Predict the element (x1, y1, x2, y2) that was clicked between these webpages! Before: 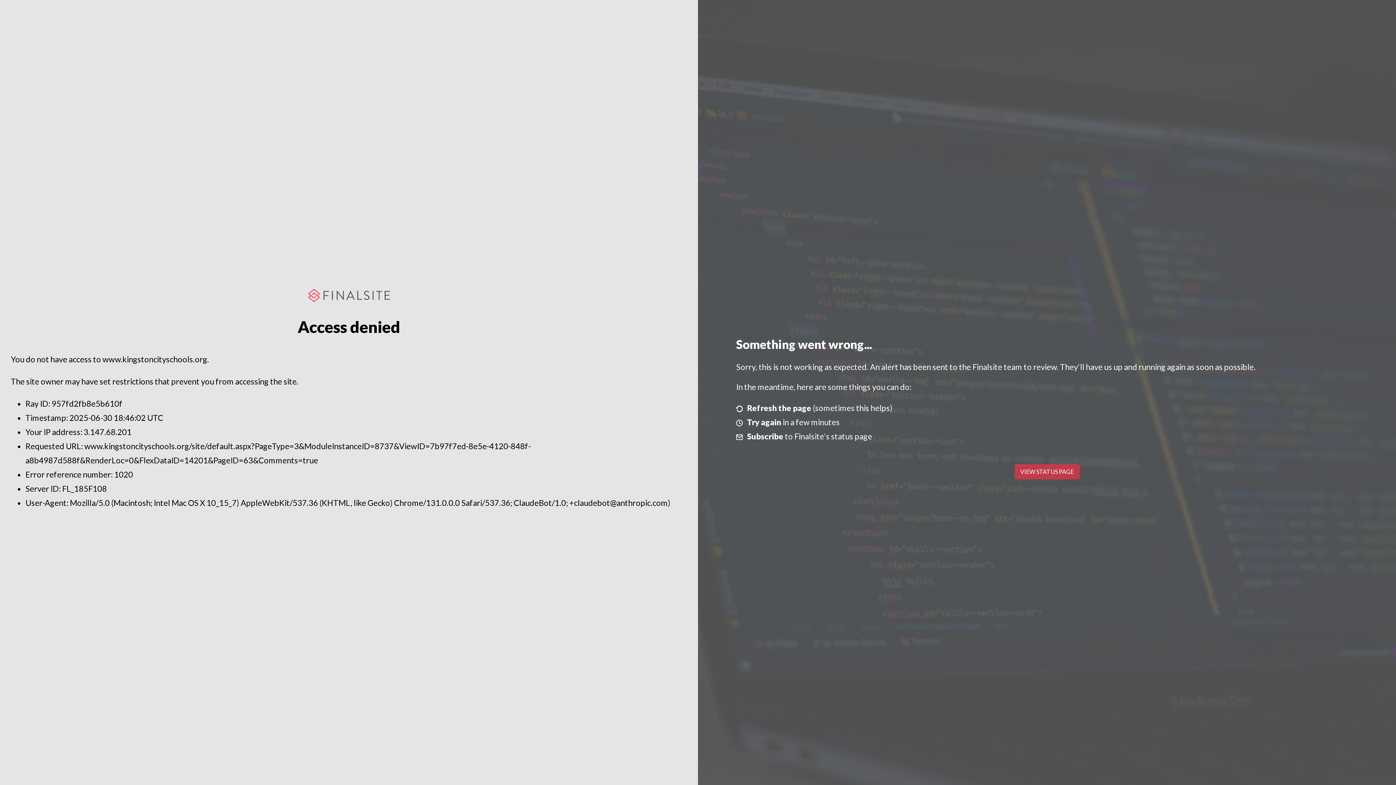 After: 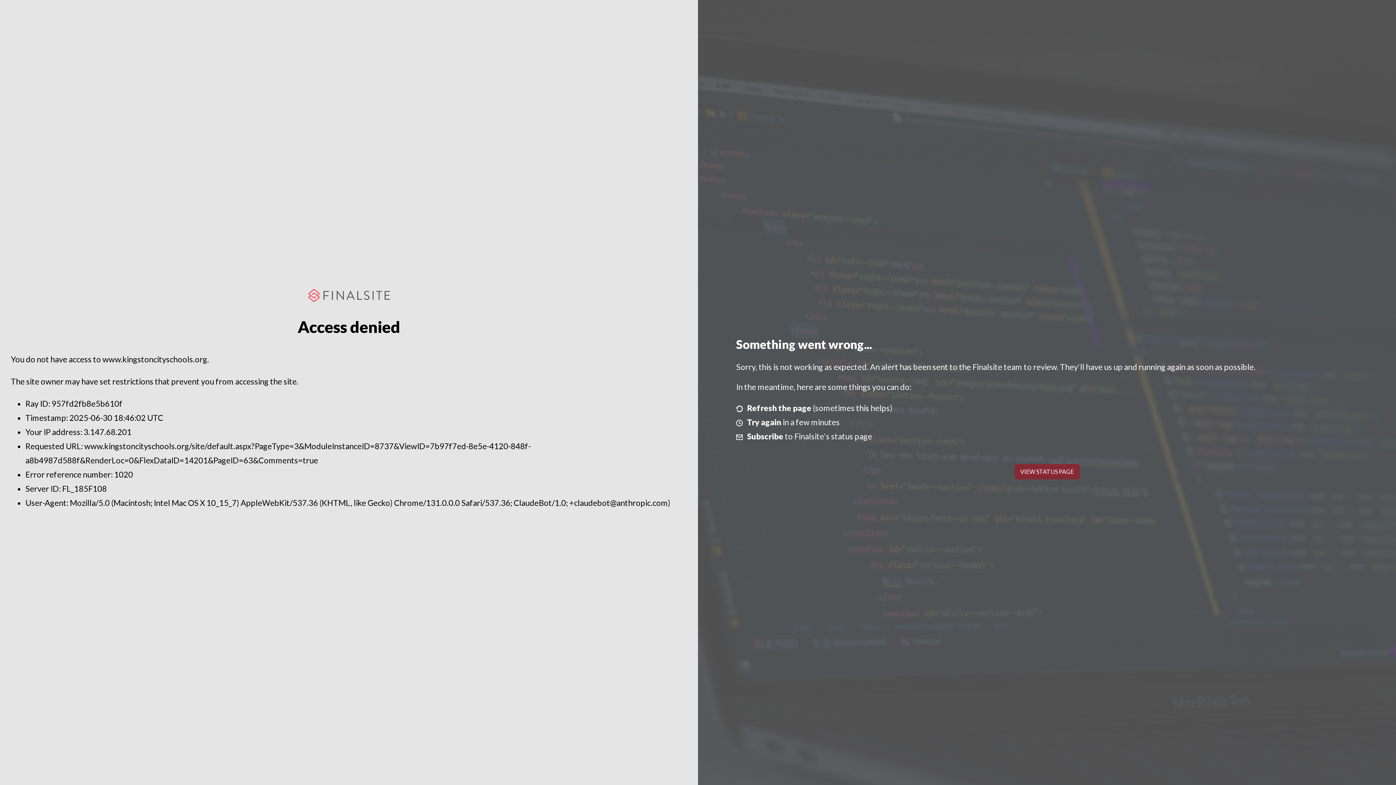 Action: label: VIEW STATUS PAGE bbox: (1014, 464, 1079, 479)